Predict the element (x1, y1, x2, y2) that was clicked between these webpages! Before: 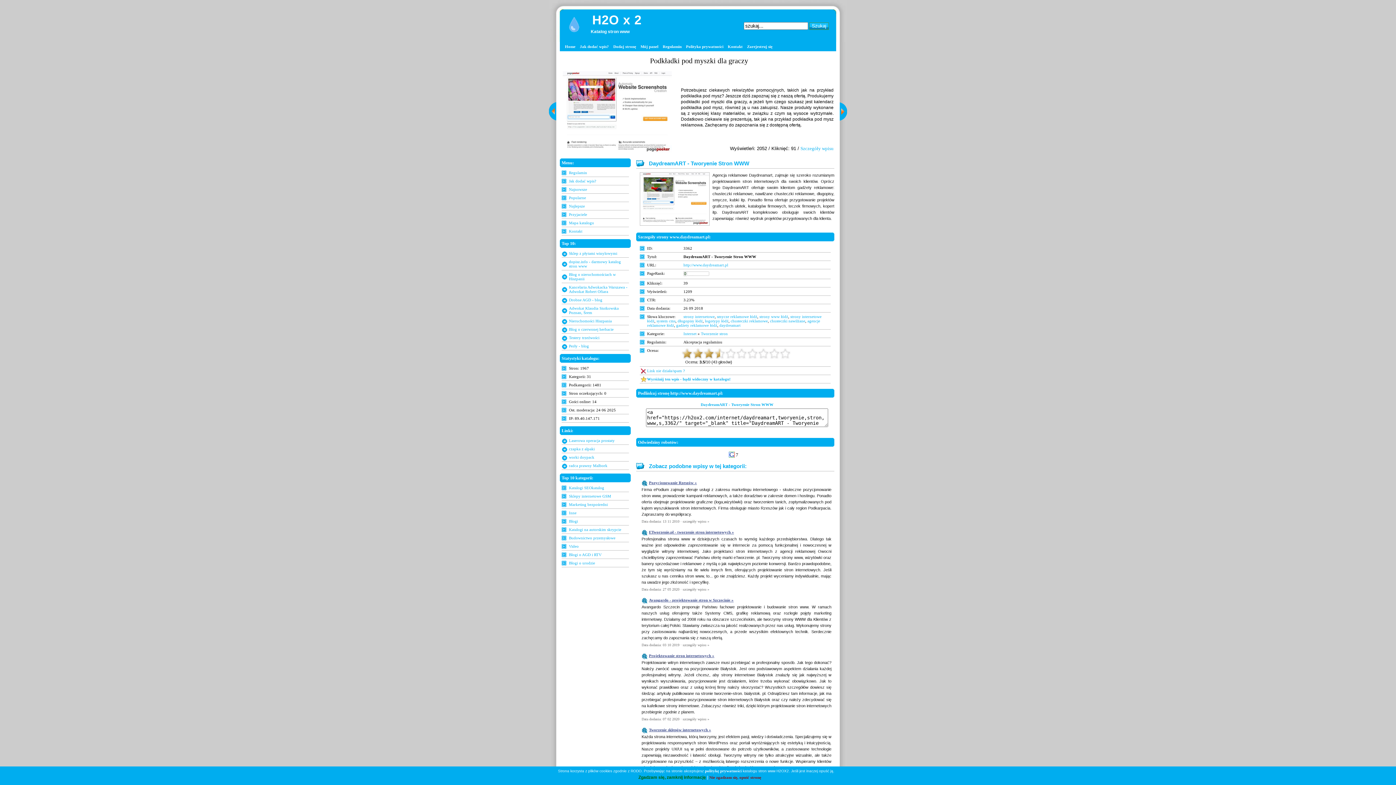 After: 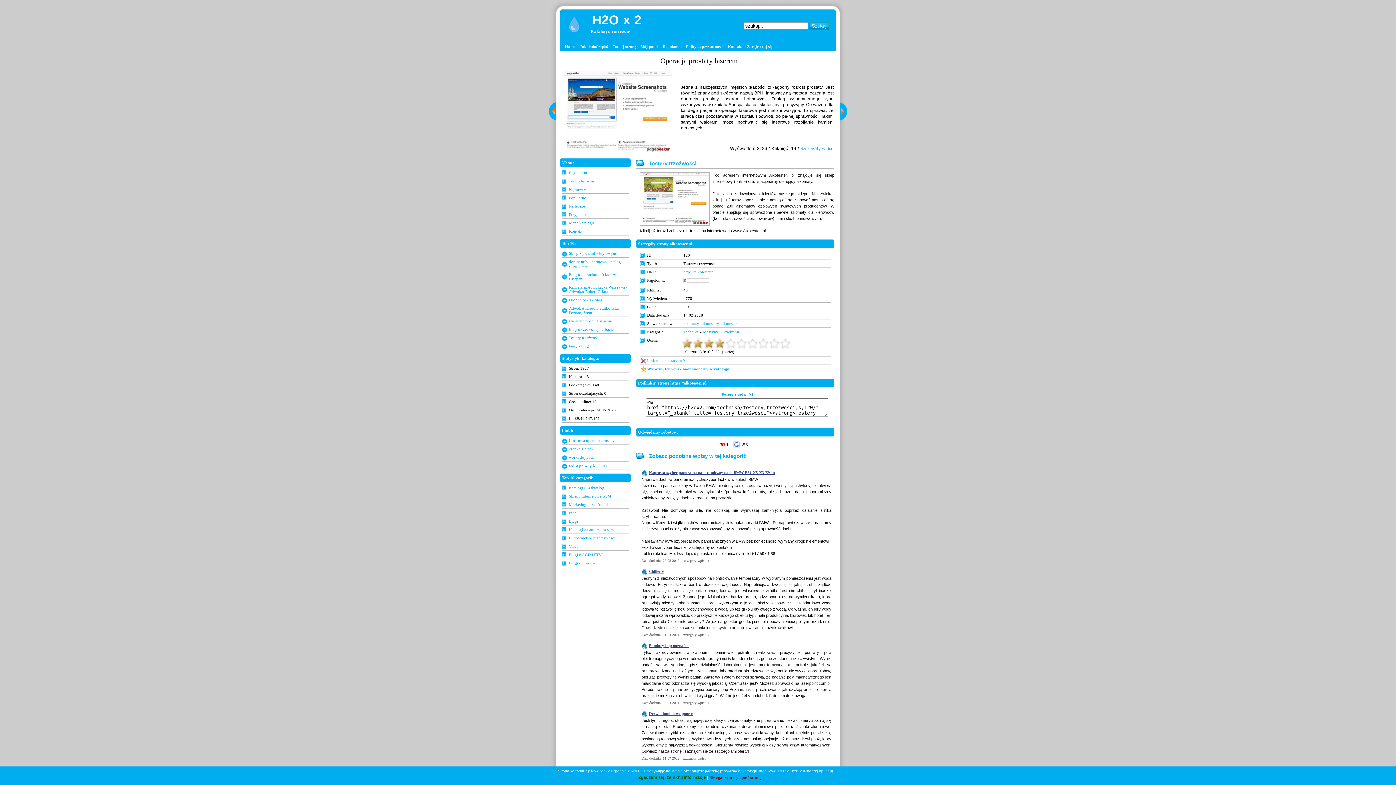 Action: label: Testery trzeźwości bbox: (569, 335, 629, 340)